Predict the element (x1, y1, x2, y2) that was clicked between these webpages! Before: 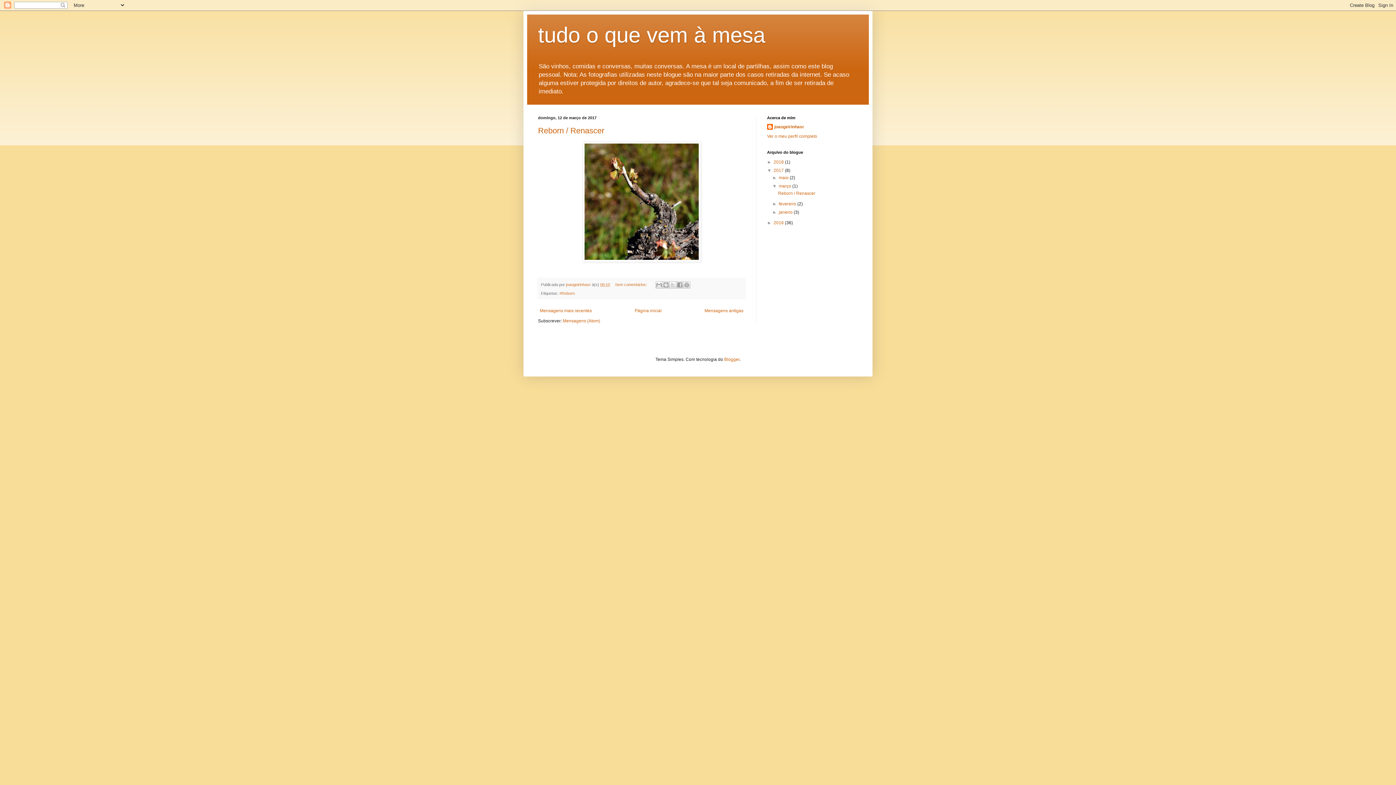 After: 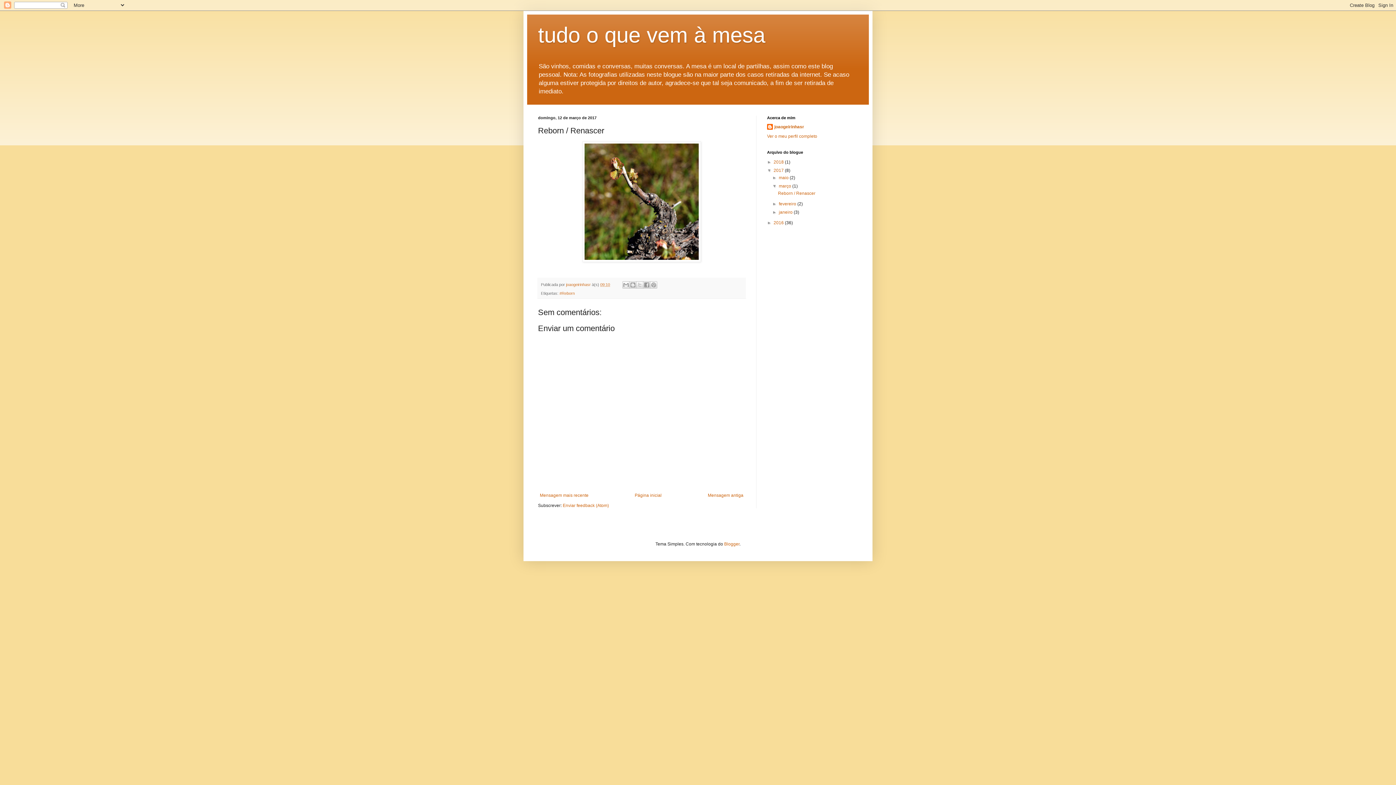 Action: label: 09:10 bbox: (600, 282, 610, 286)